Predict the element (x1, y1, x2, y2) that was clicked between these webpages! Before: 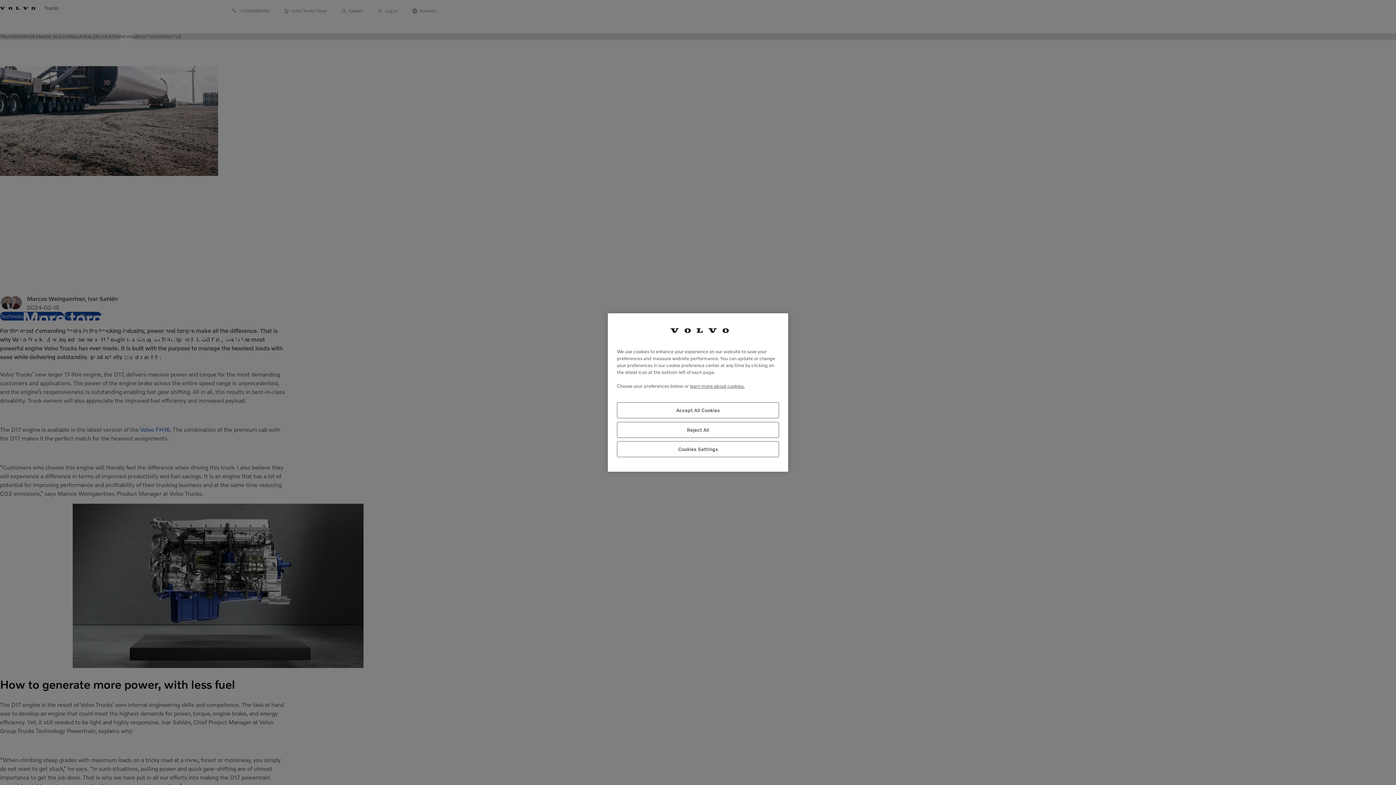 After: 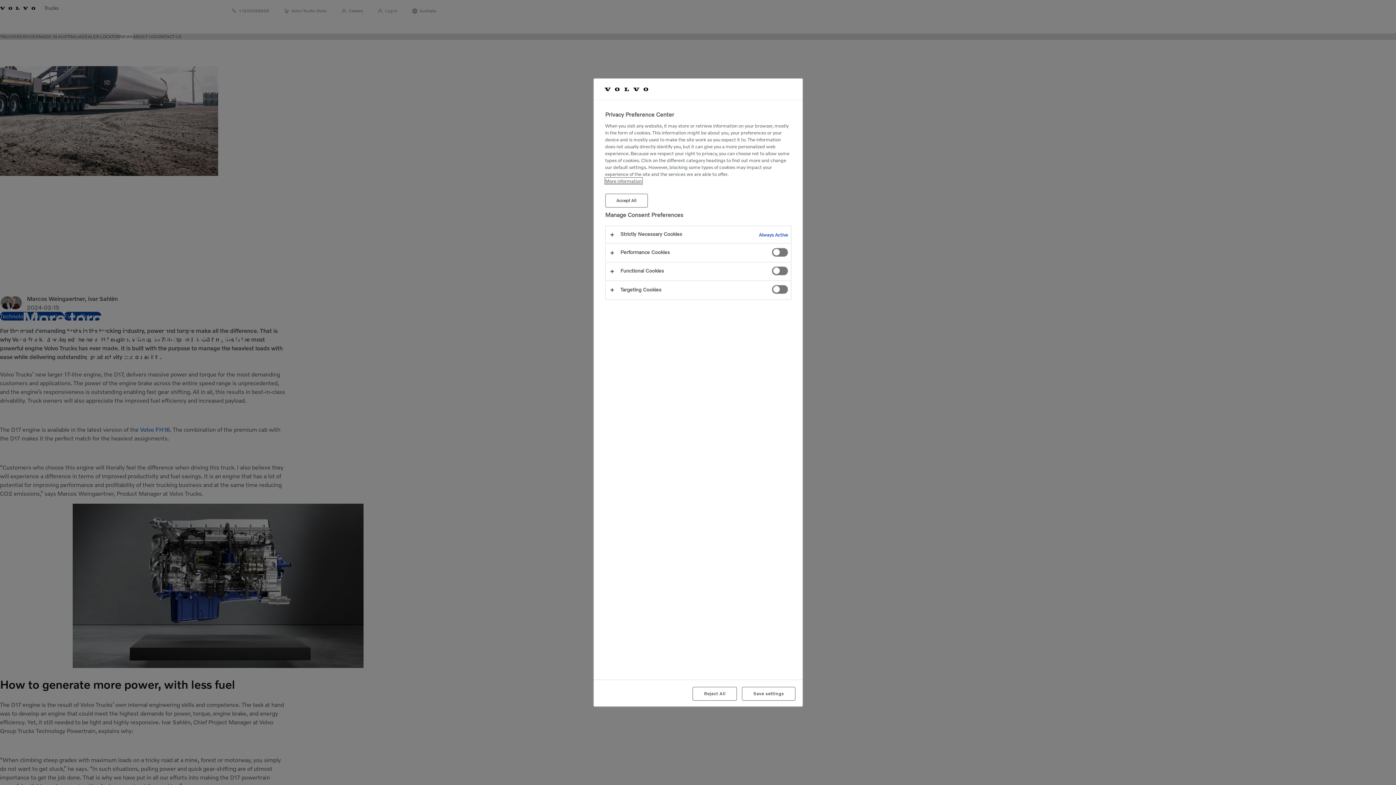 Action: bbox: (617, 441, 779, 457) label: Cookies Settings